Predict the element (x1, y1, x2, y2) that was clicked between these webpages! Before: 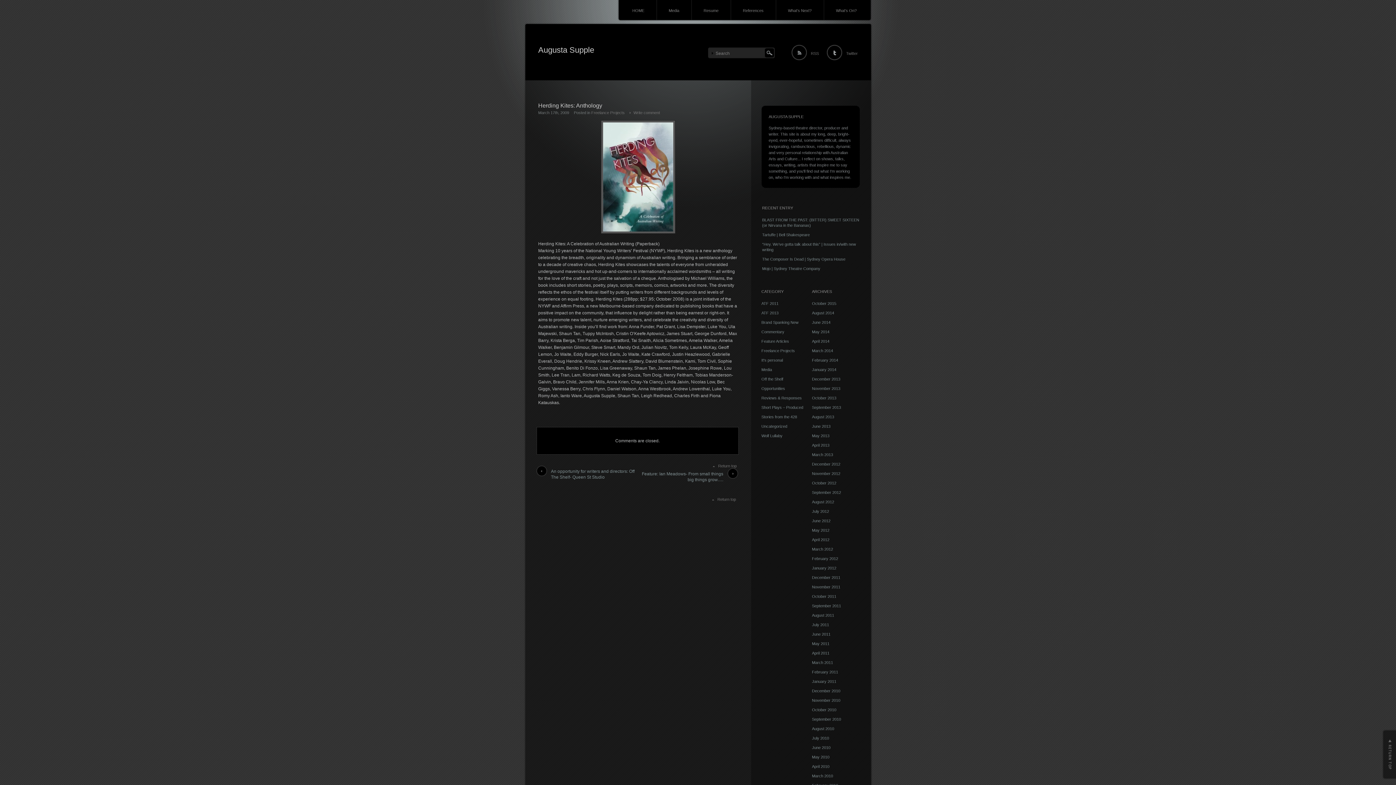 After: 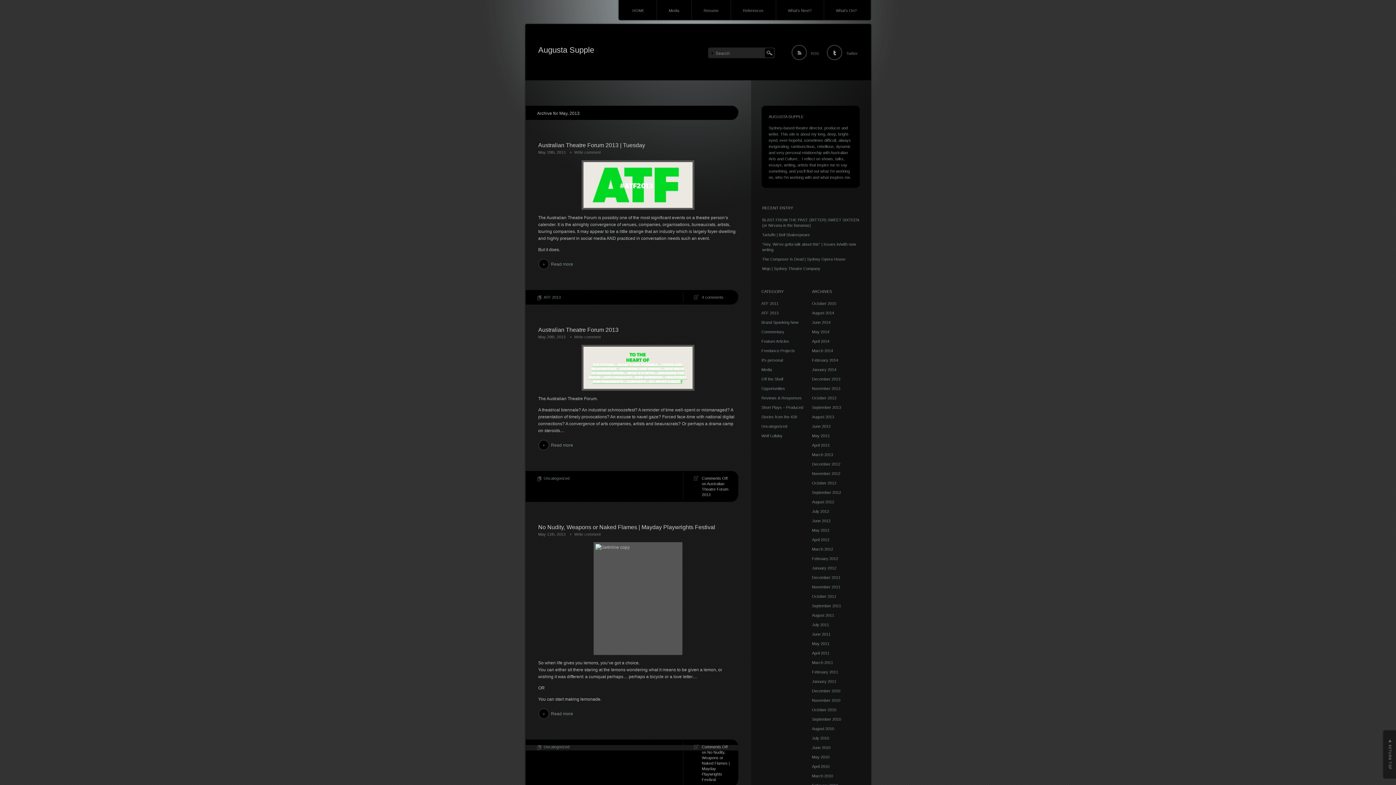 Action: label: May 2013 bbox: (812, 433, 829, 438)